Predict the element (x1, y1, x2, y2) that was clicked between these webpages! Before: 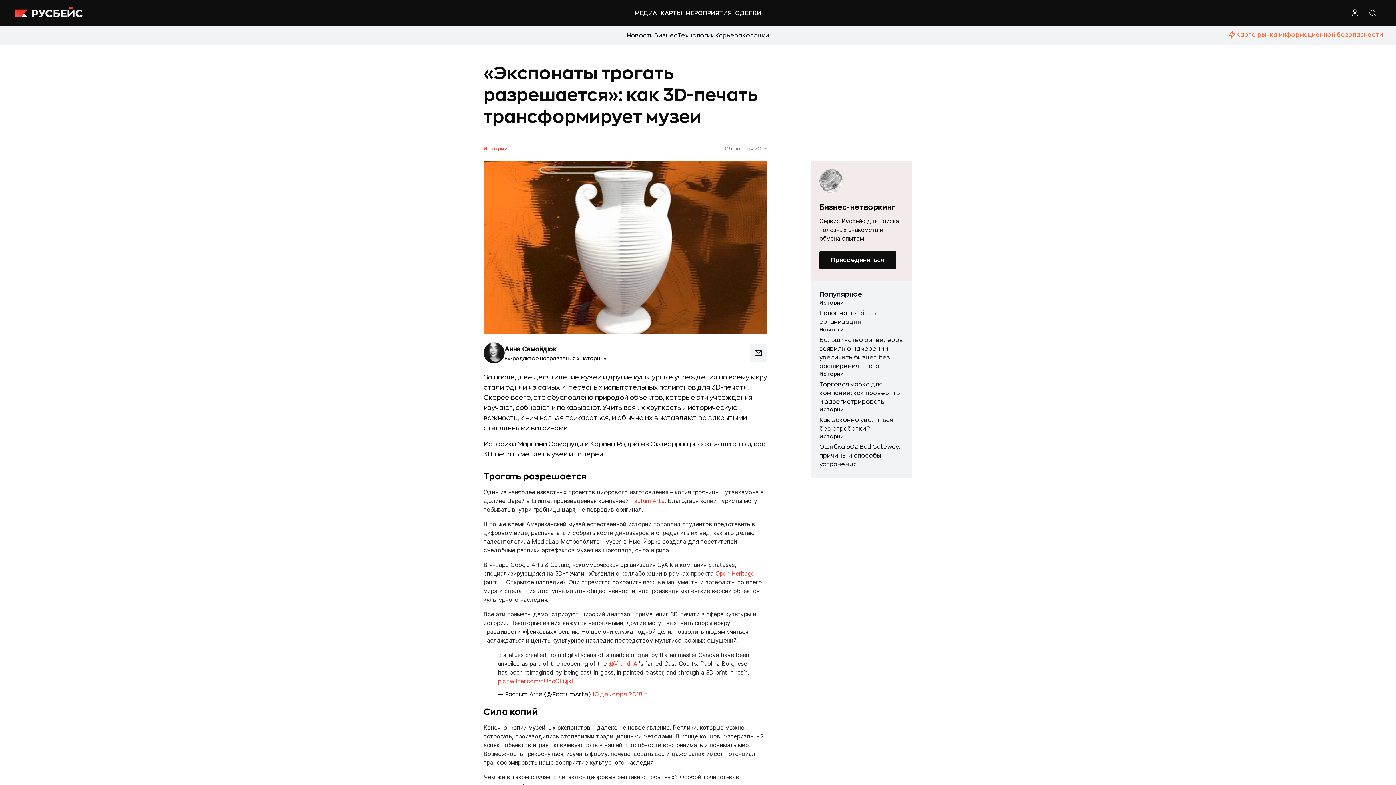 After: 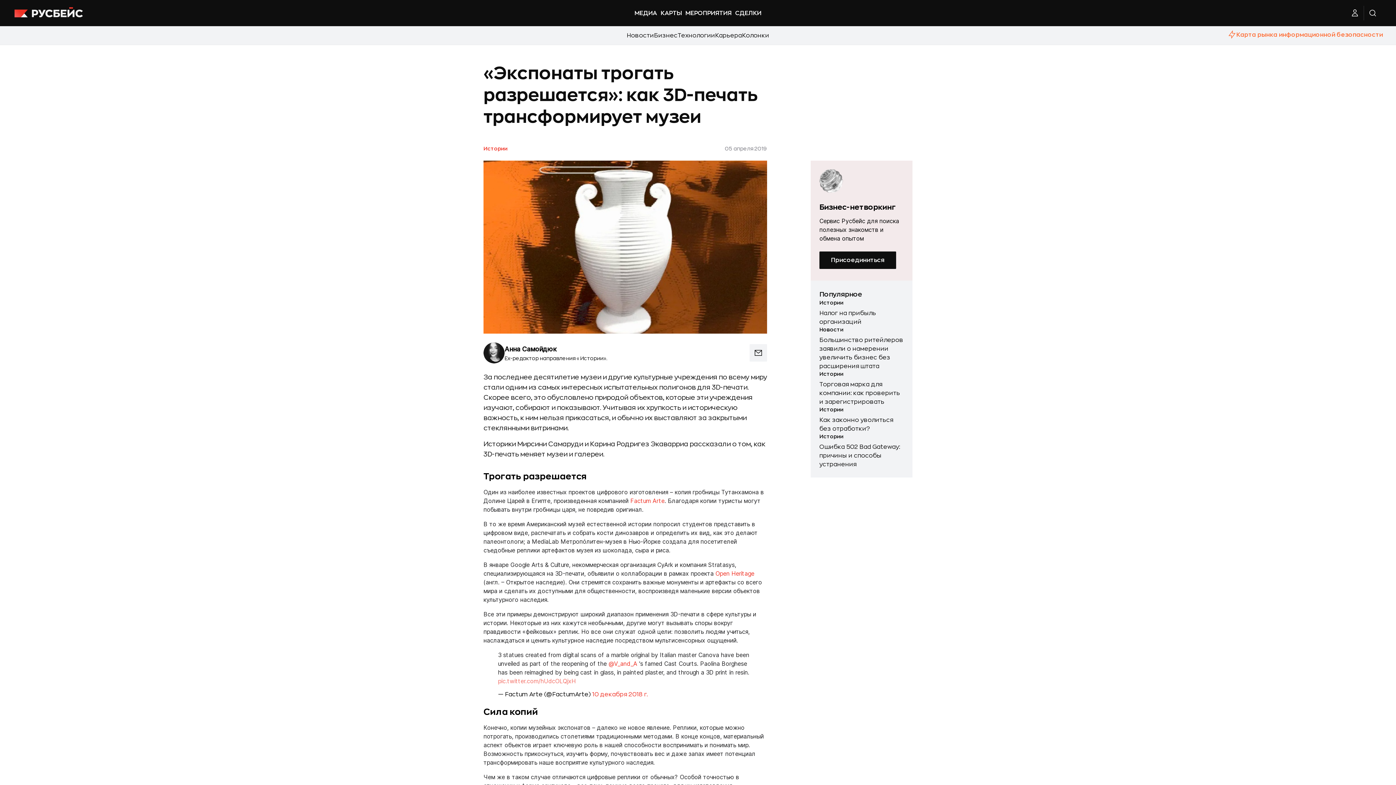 Action: bbox: (498, 677, 576, 685) label: pic.twitter.com/hUdcOLQjxH